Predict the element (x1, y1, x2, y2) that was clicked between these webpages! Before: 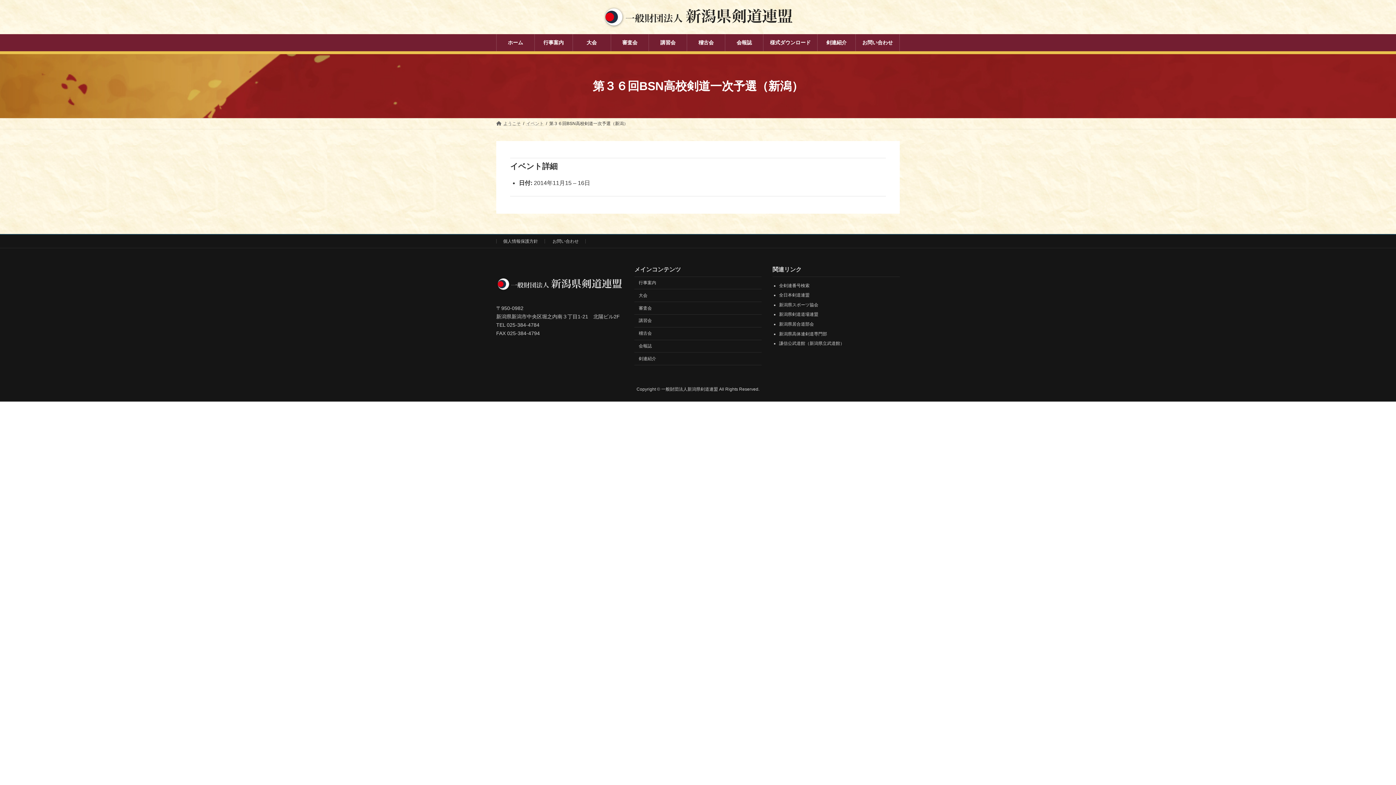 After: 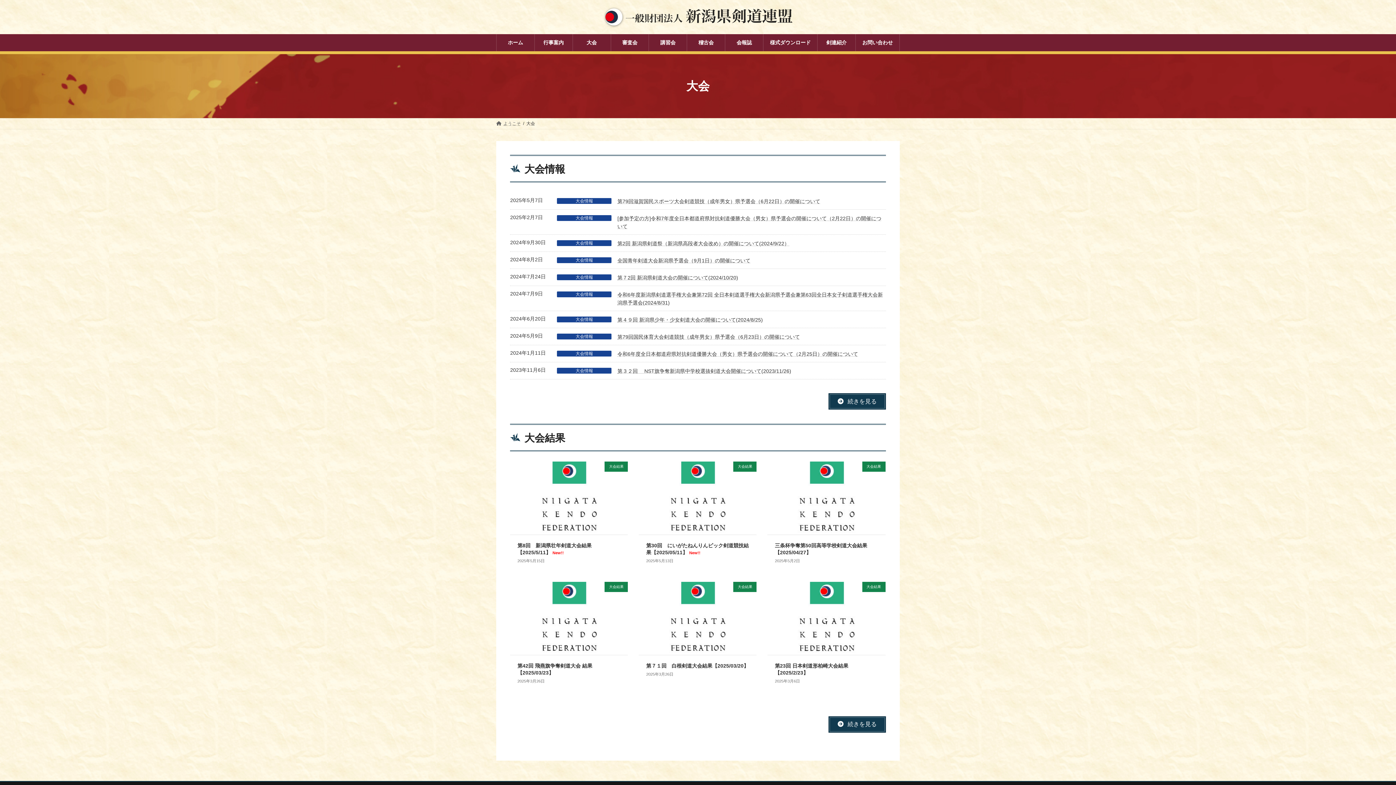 Action: bbox: (572, 34, 610, 51) label: 大会